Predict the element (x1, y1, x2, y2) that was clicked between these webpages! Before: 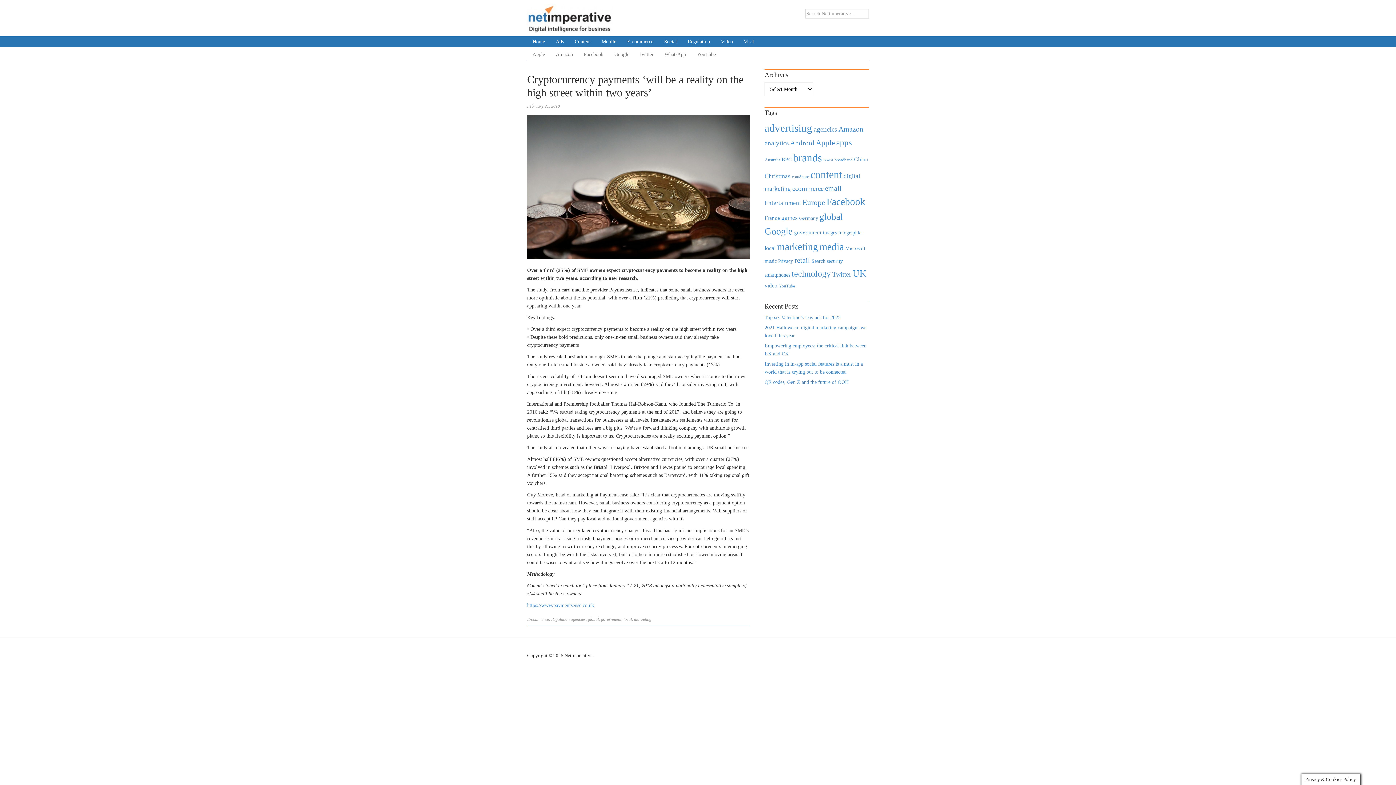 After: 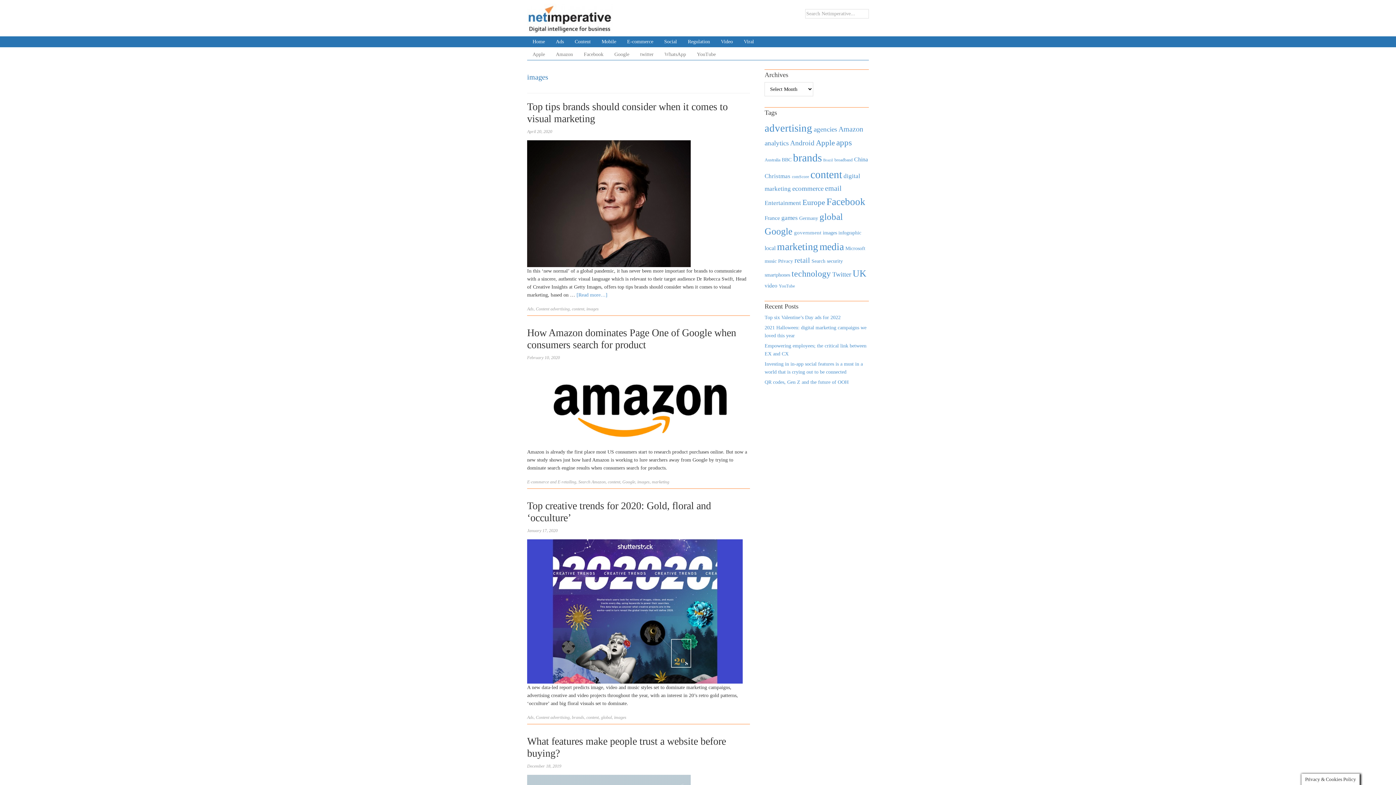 Action: bbox: (823, 229, 837, 235) label: images (501 items)